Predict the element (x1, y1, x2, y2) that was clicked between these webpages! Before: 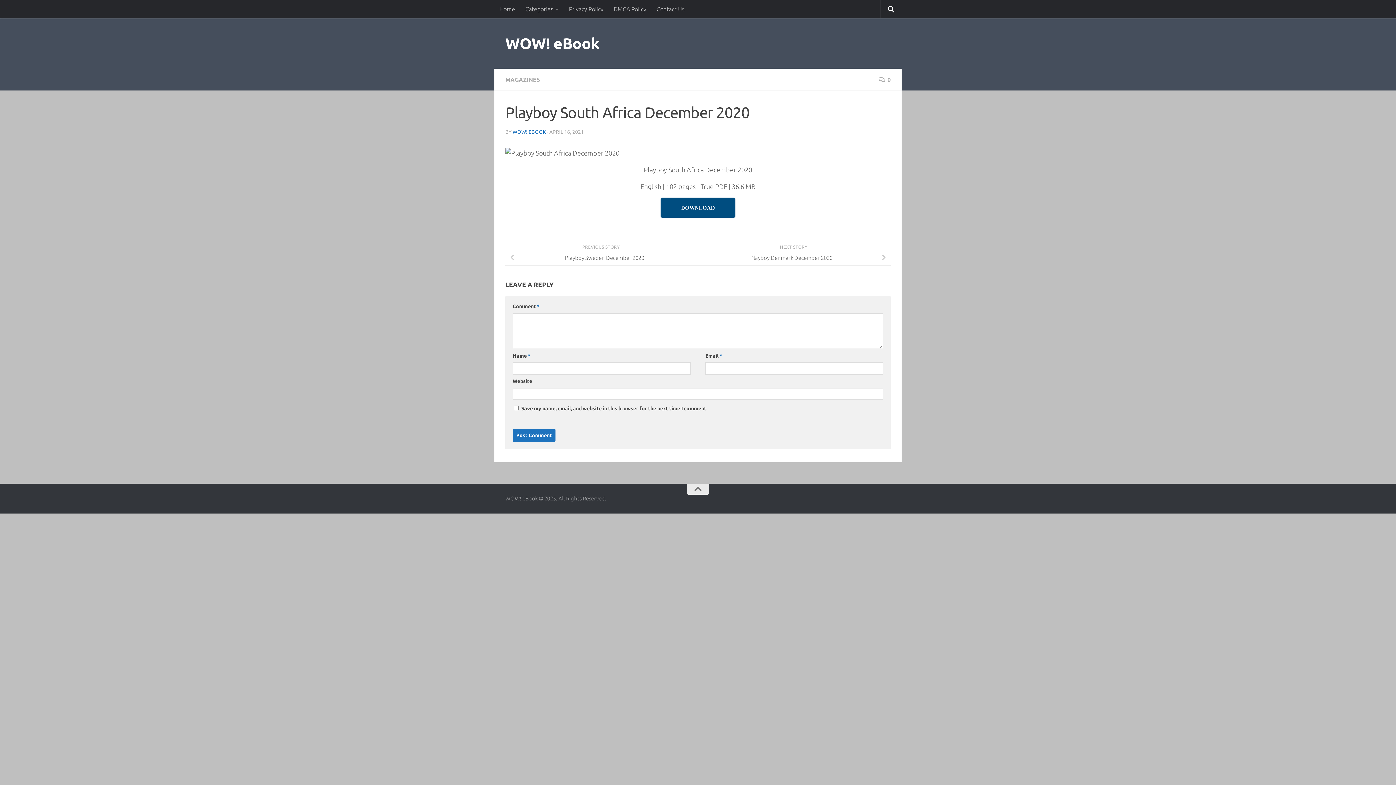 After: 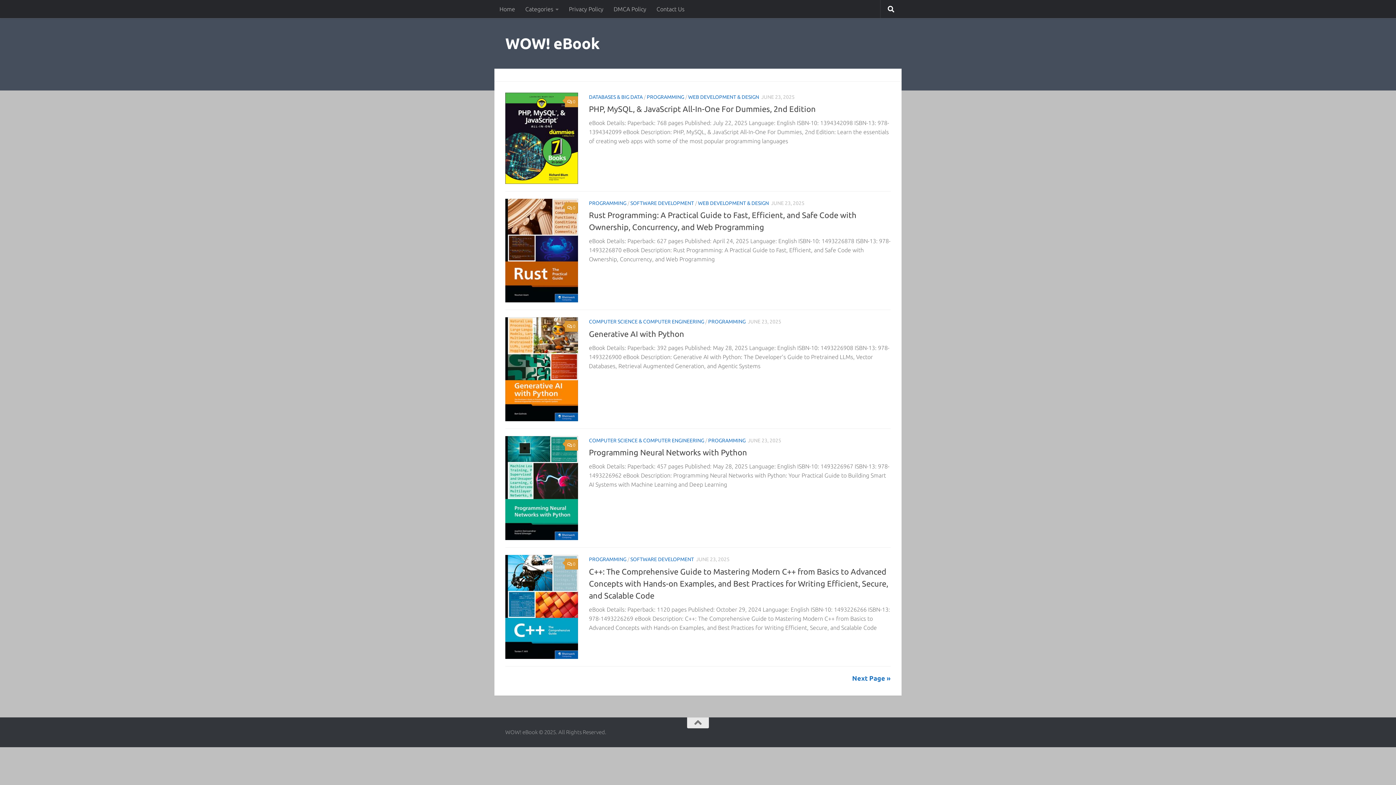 Action: label: WOW! eBook bbox: (505, 32, 599, 54)